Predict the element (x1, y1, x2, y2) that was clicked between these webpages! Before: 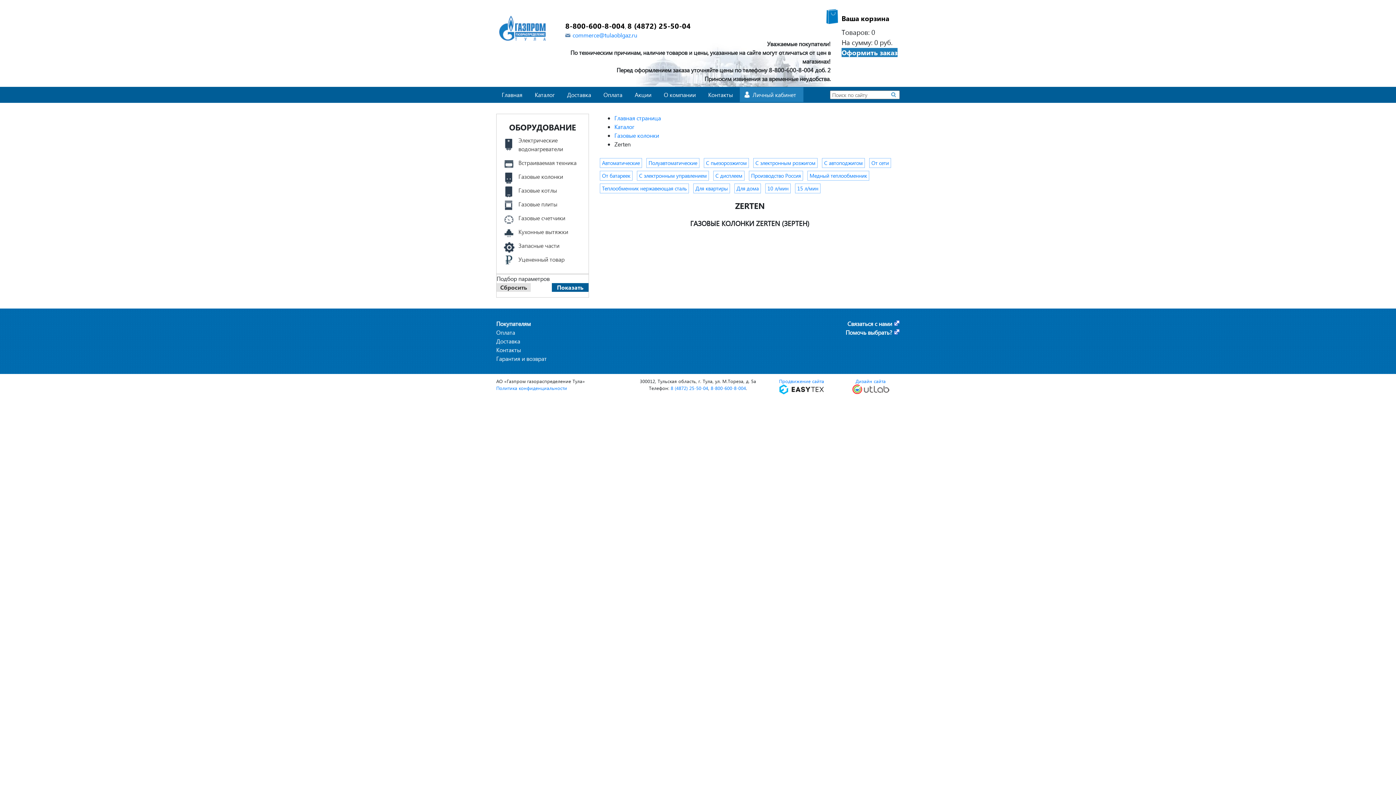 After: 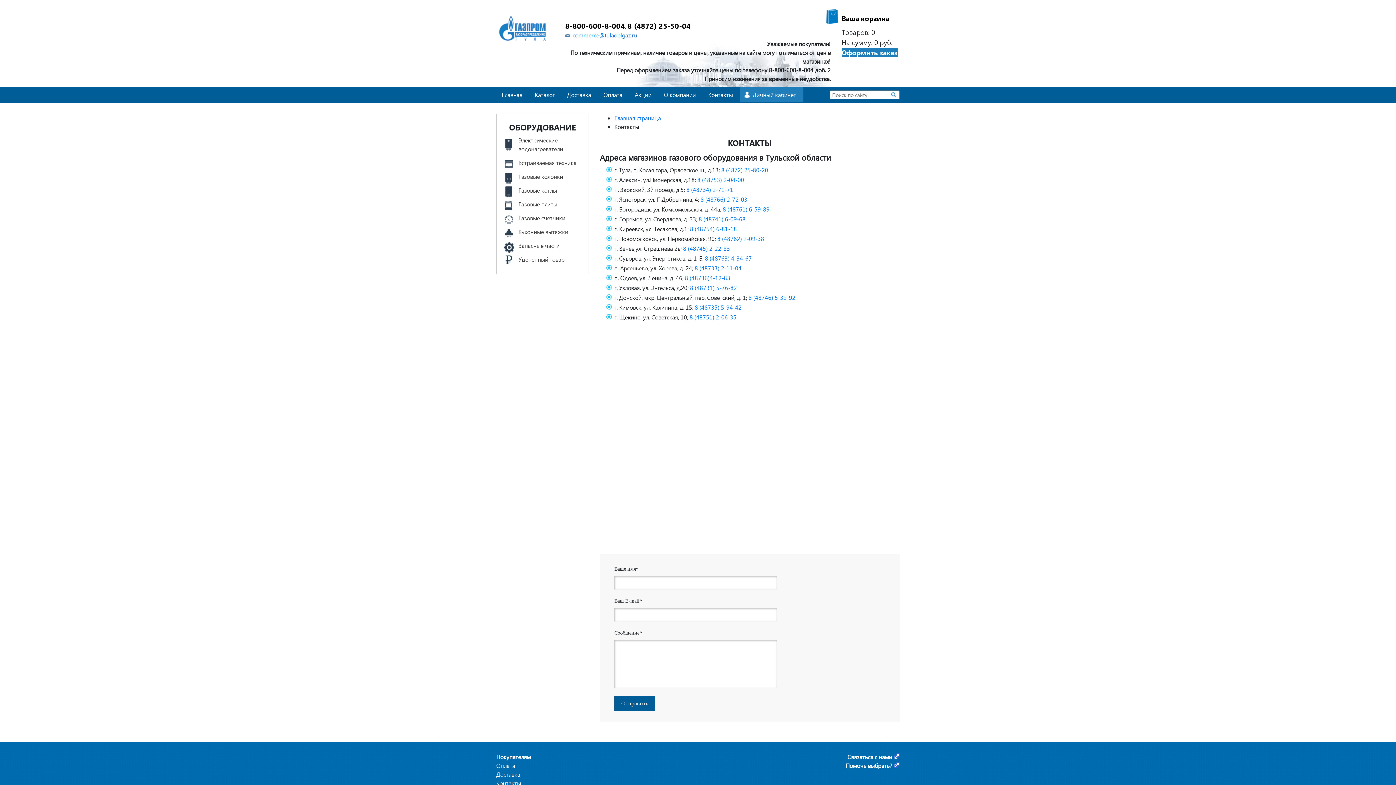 Action: label: Контакты bbox: (702, 86, 738, 102)